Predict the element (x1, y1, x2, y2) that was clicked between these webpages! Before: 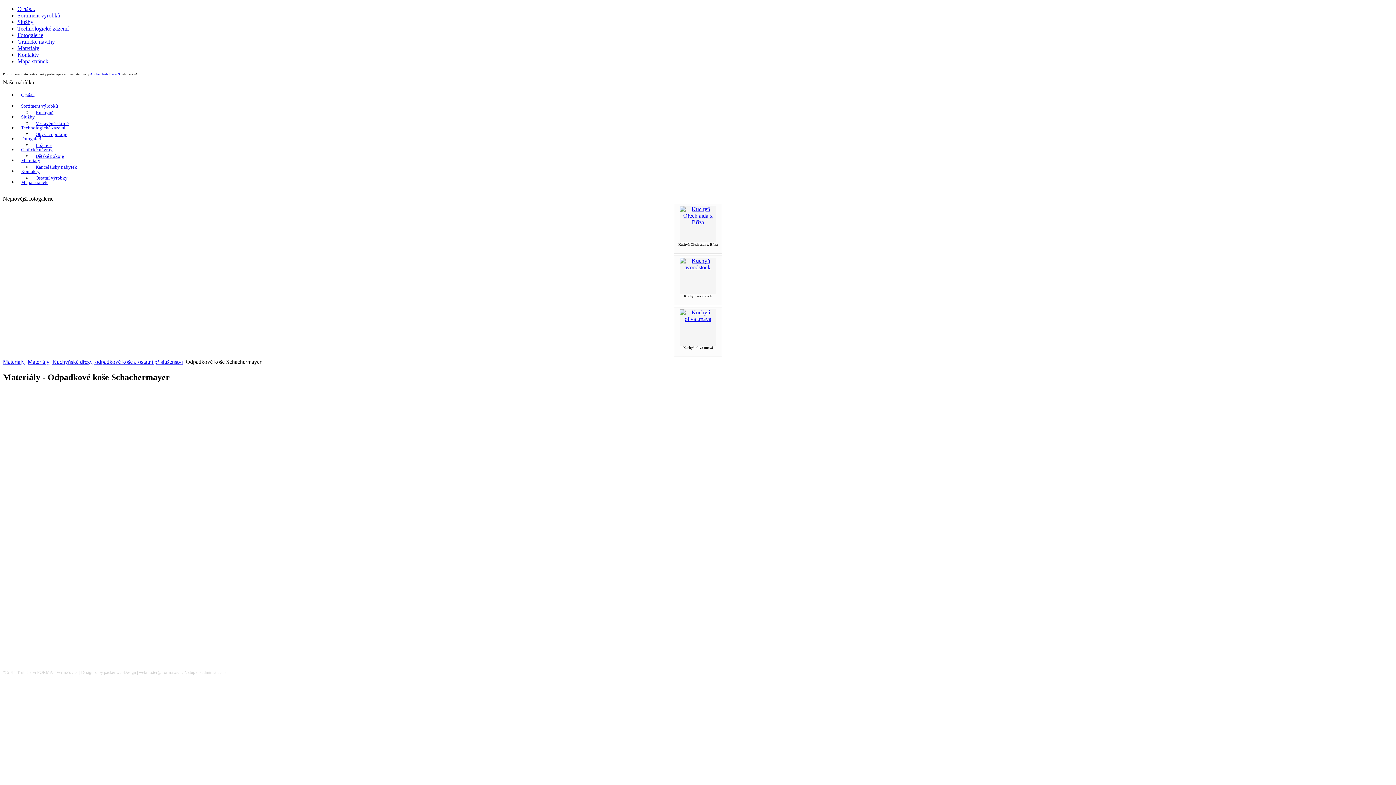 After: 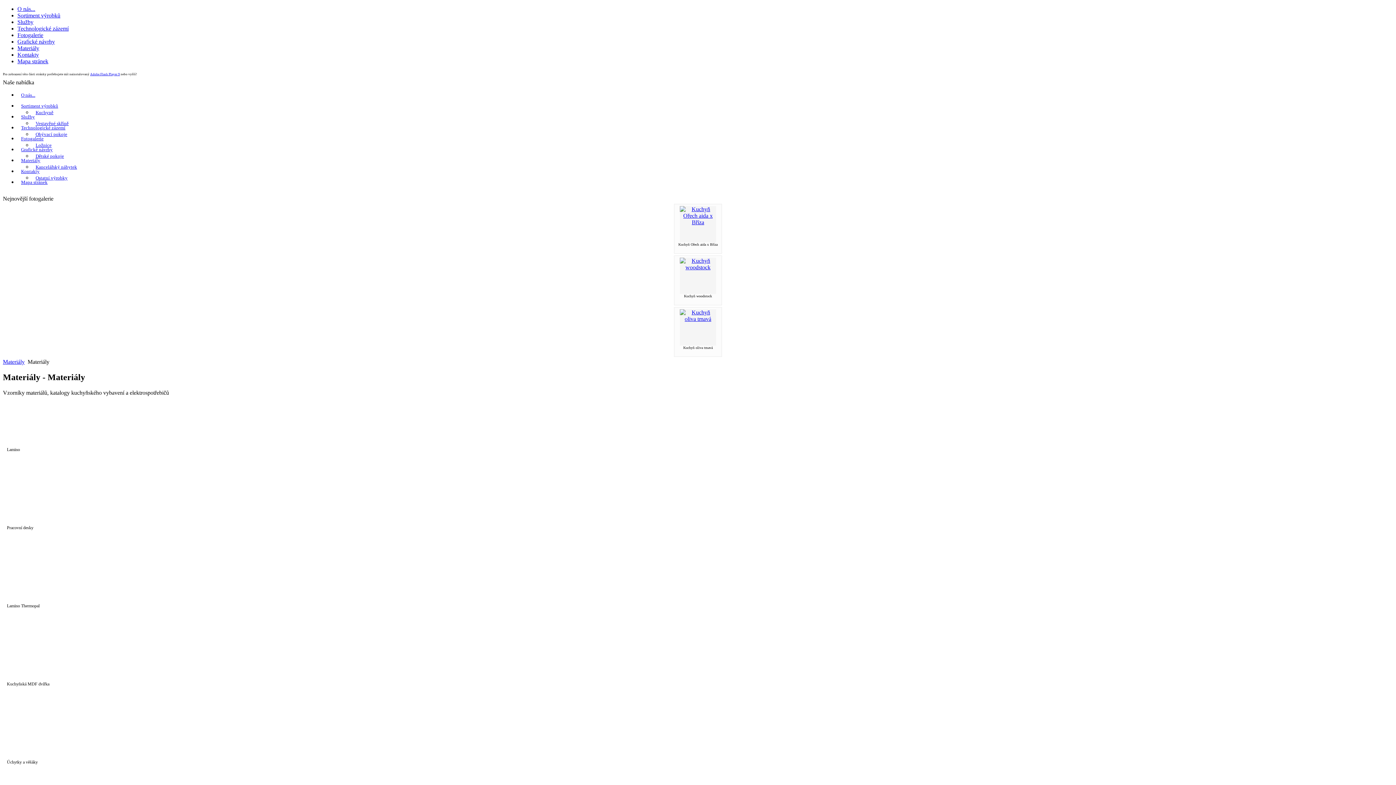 Action: label: Materiály bbox: (27, 359, 49, 365)